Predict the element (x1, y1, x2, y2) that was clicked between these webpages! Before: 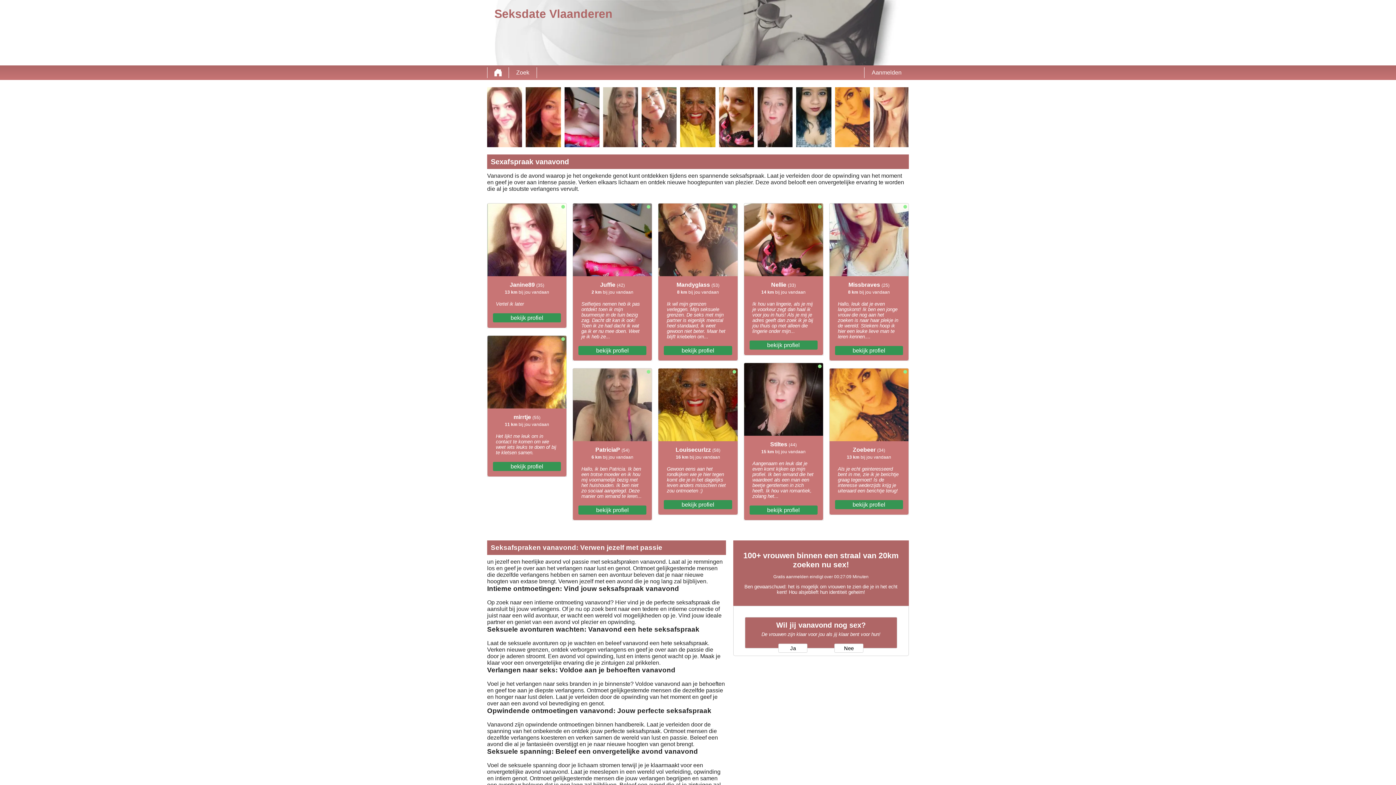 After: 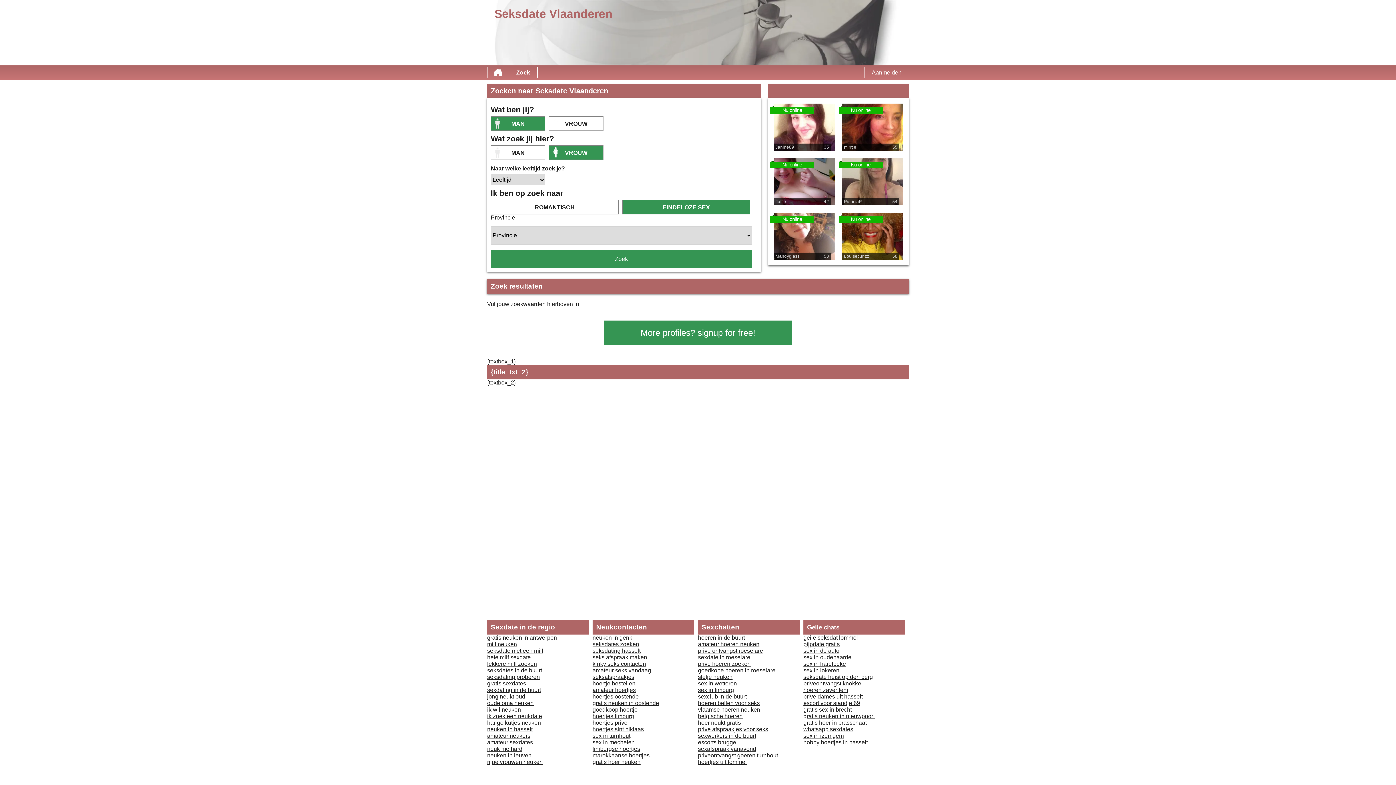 Action: bbox: (509, 67, 536, 78) label: Zoek